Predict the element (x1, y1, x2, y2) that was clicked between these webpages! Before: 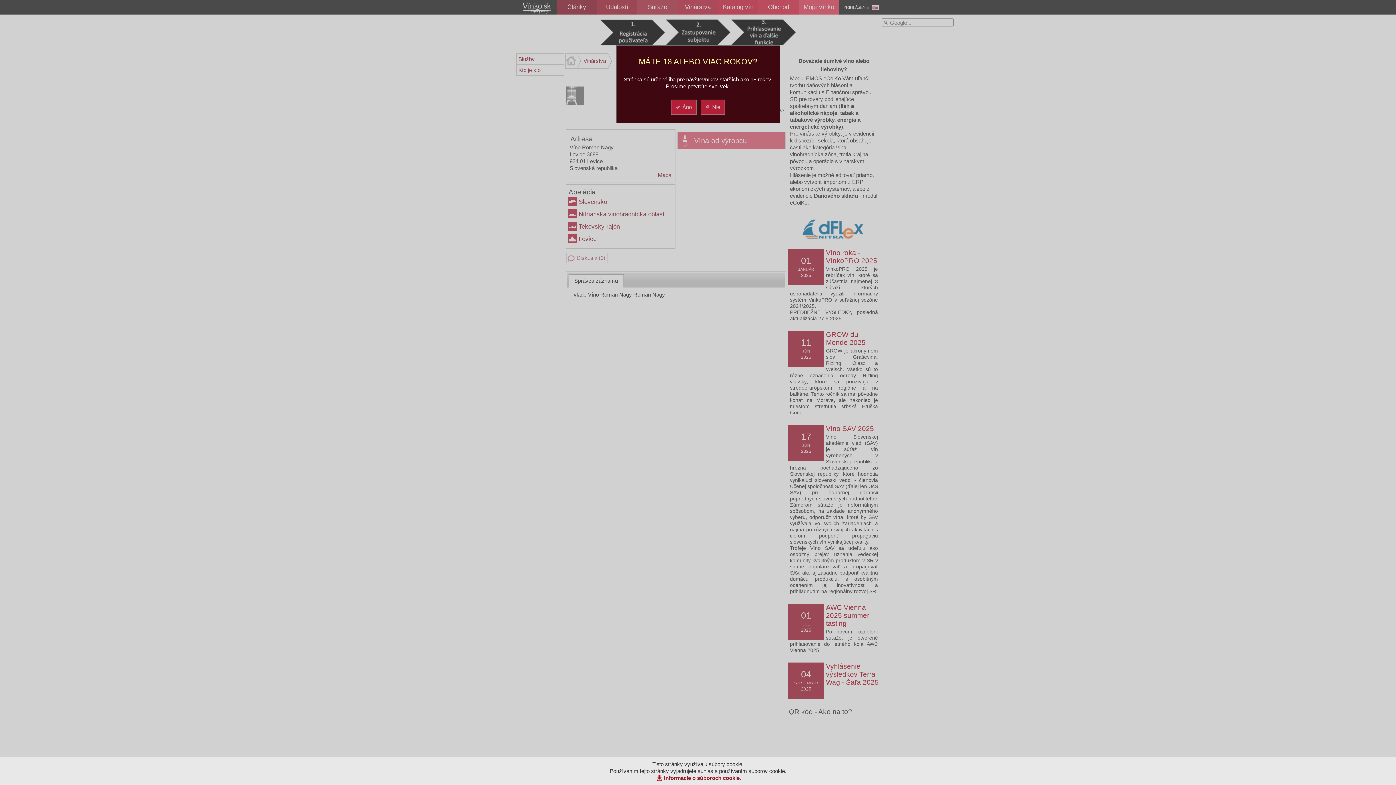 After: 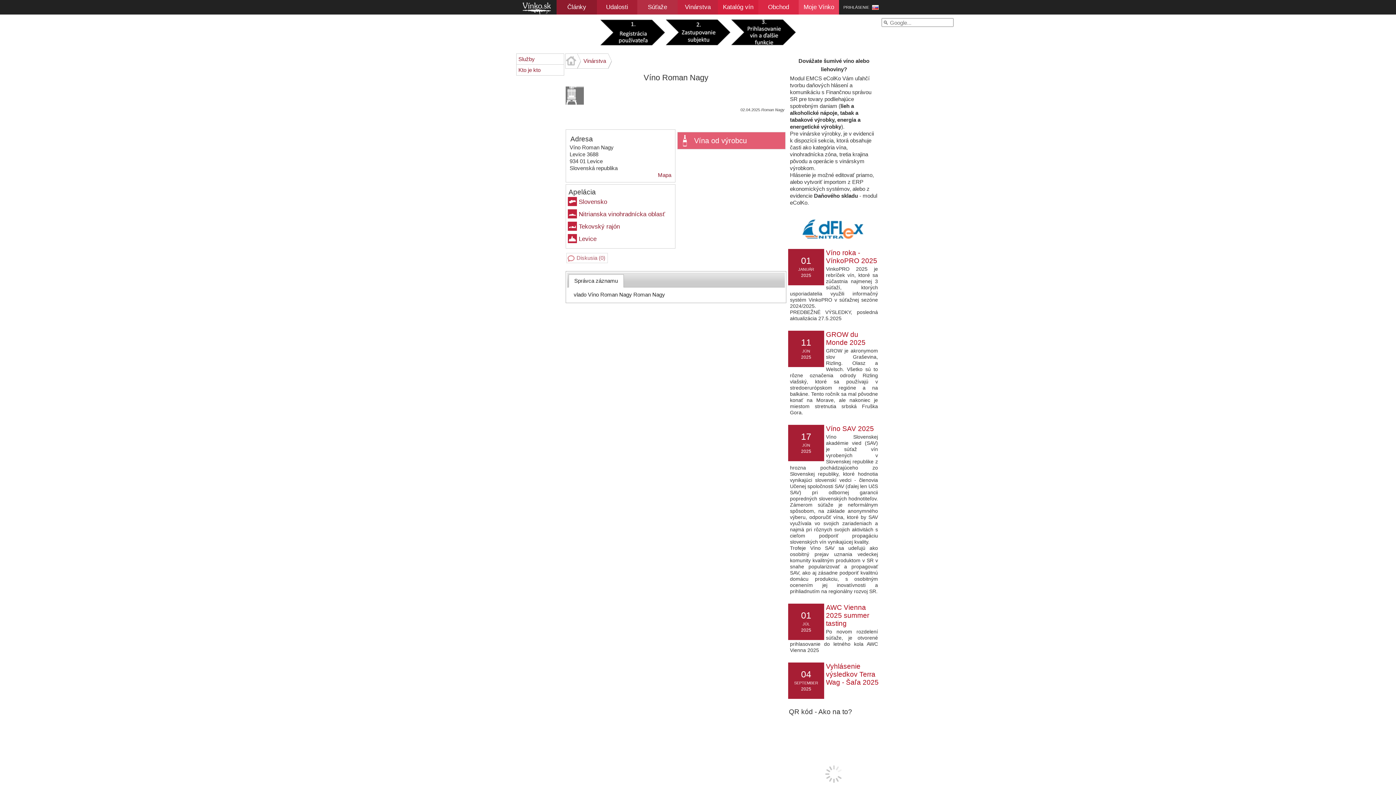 Action: label: Áno bbox: (671, 99, 696, 114)